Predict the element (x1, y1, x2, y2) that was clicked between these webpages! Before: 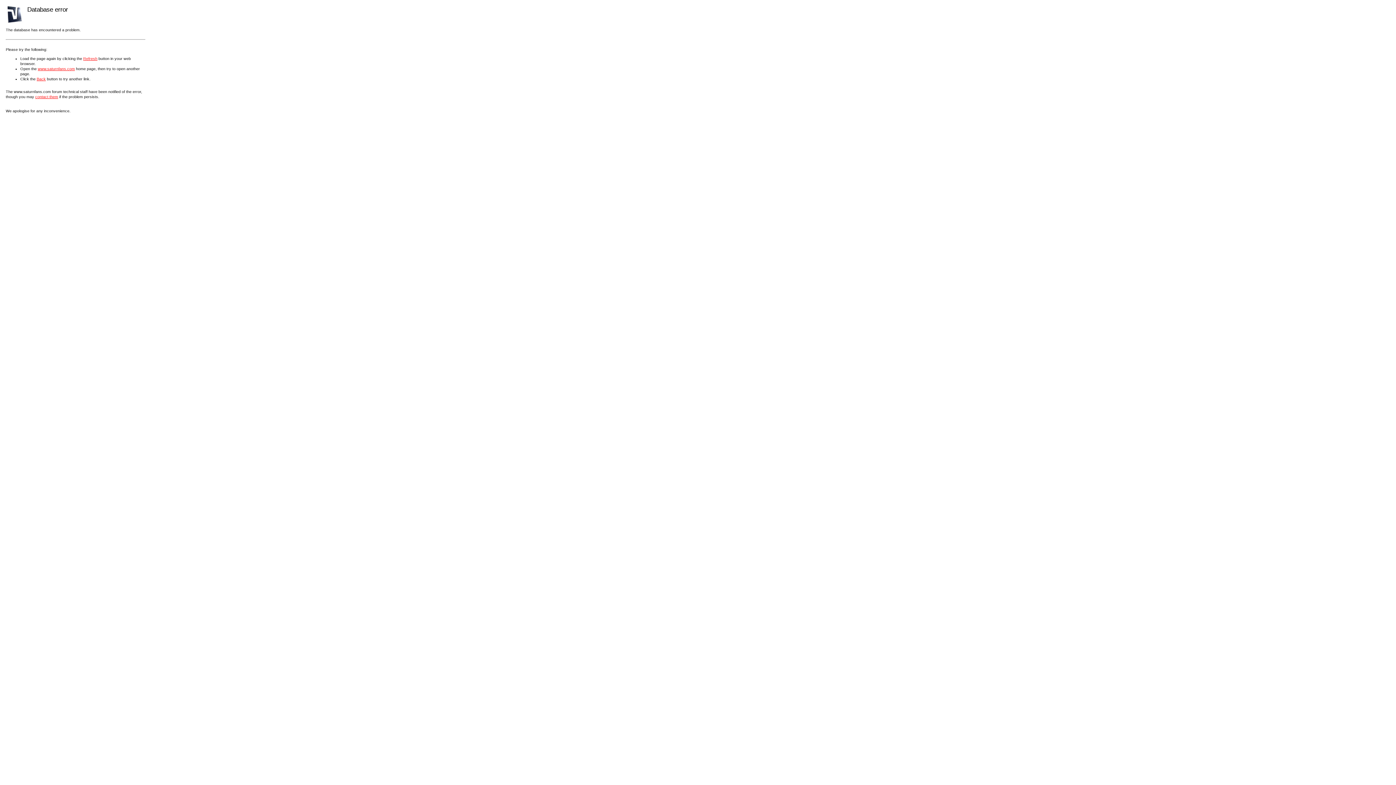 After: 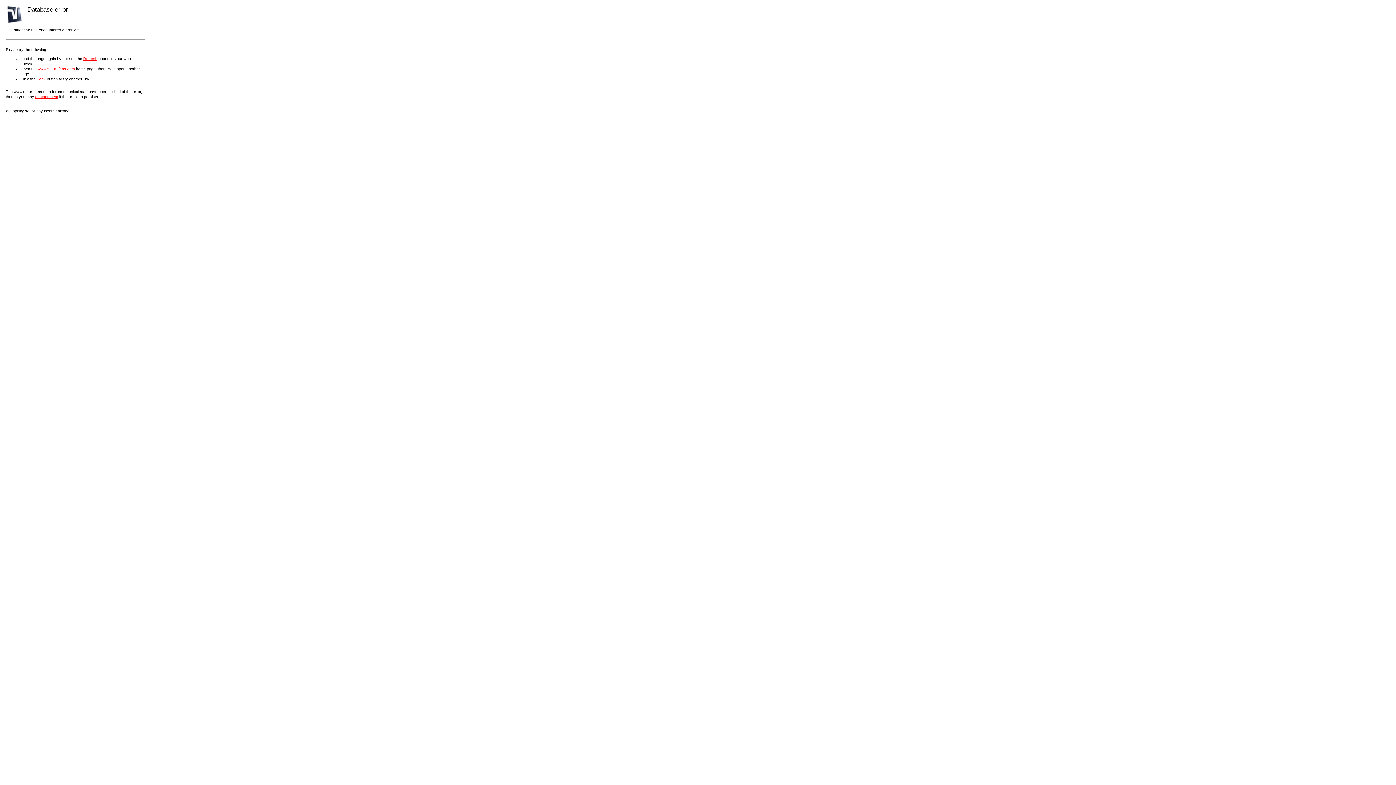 Action: bbox: (83, 56, 97, 60) label: Refresh